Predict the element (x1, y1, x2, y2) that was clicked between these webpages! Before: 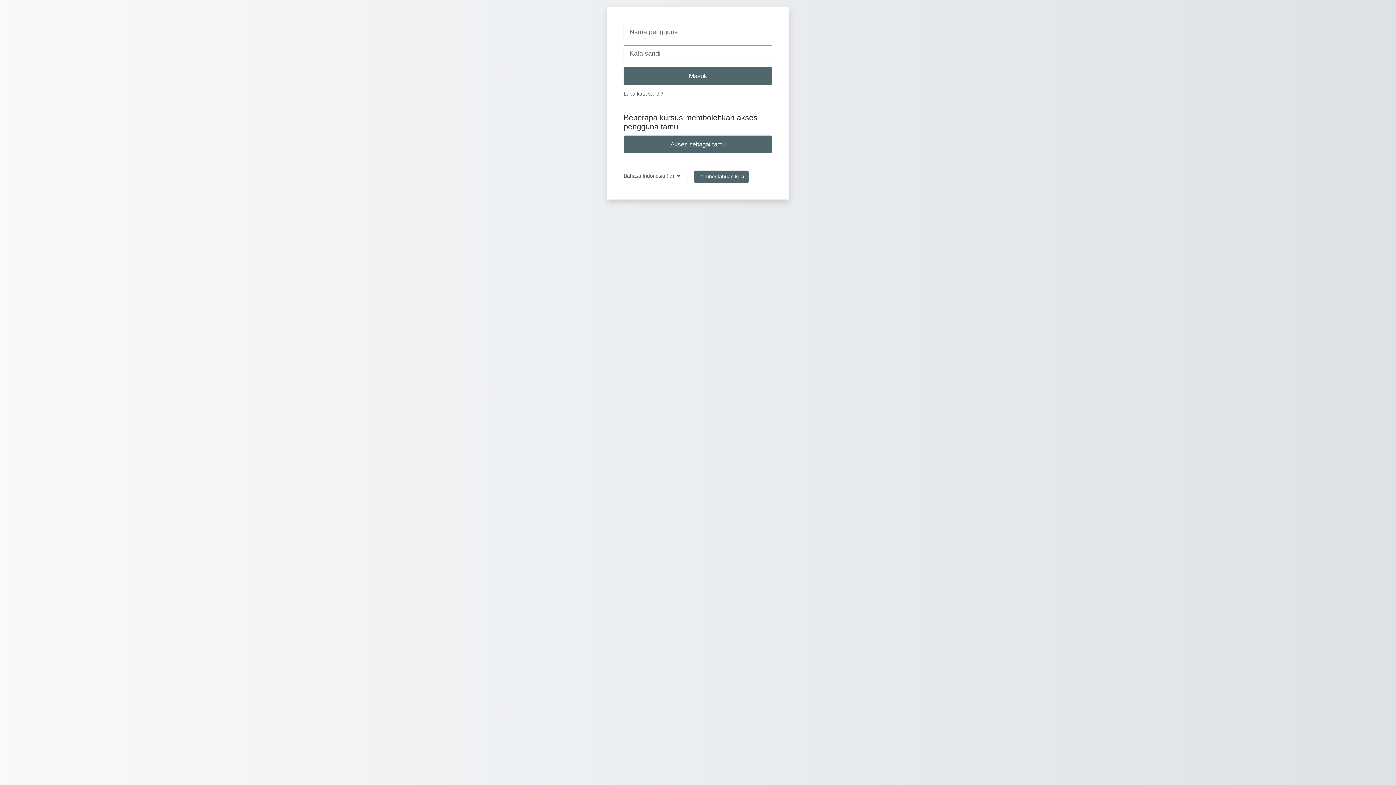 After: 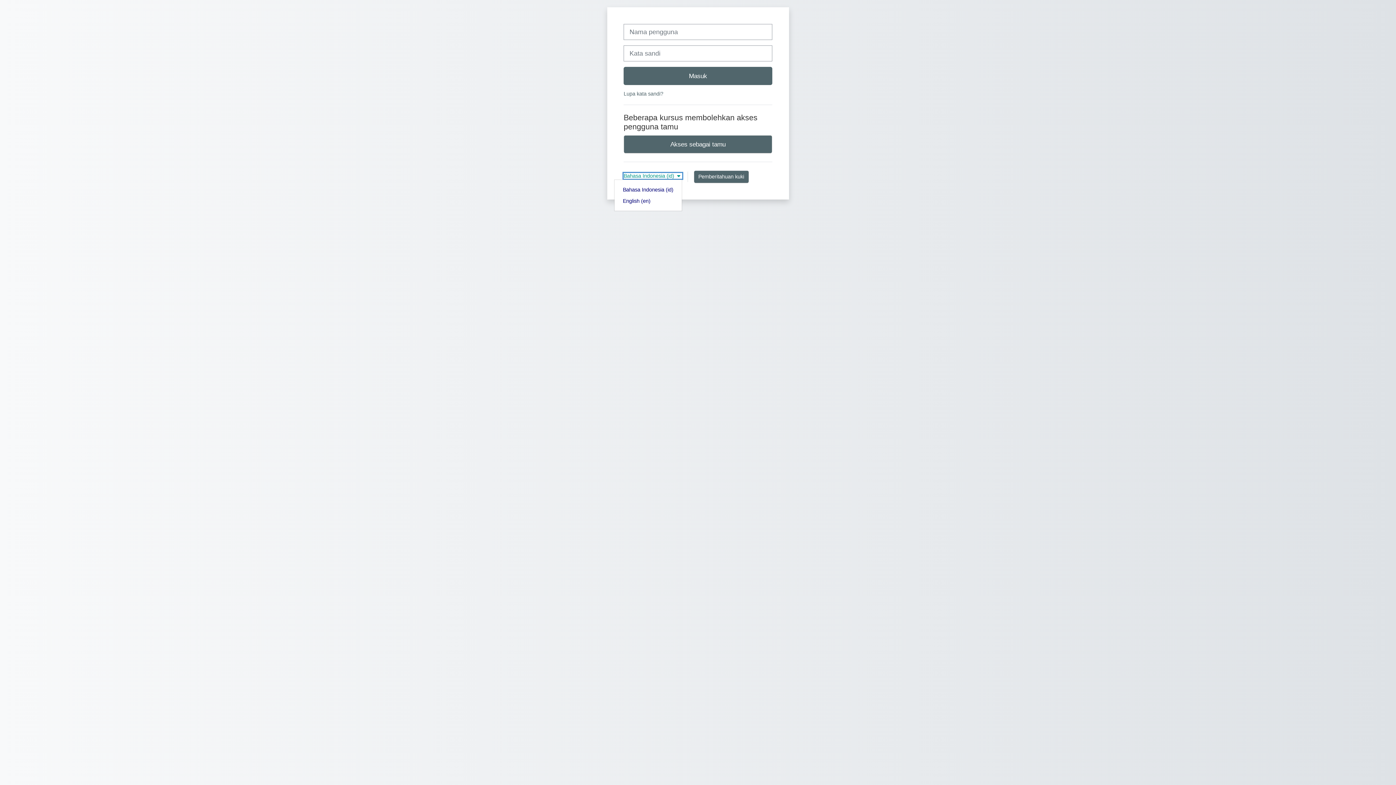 Action: bbox: (623, 173, 682, 179) label: Bahasa Indonesia ‎(id)‎